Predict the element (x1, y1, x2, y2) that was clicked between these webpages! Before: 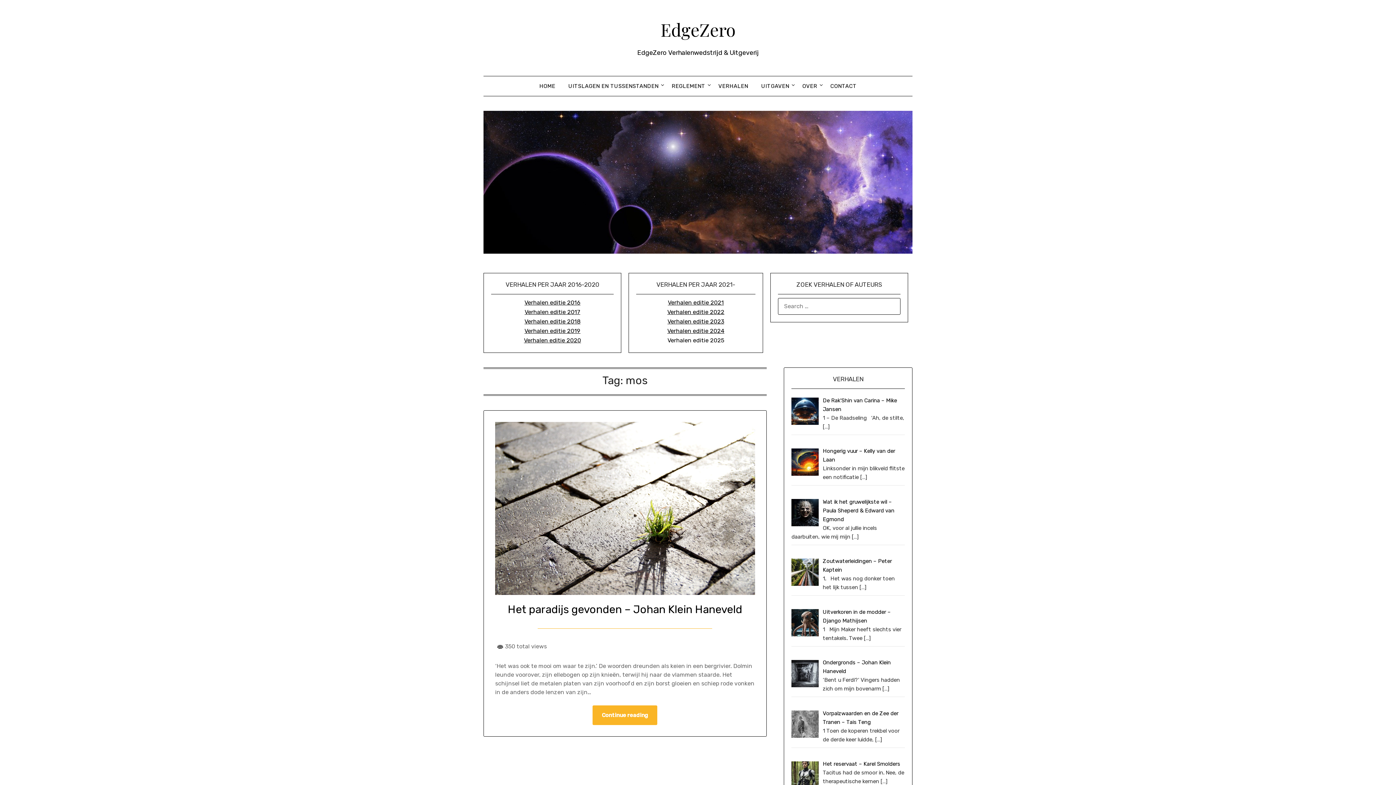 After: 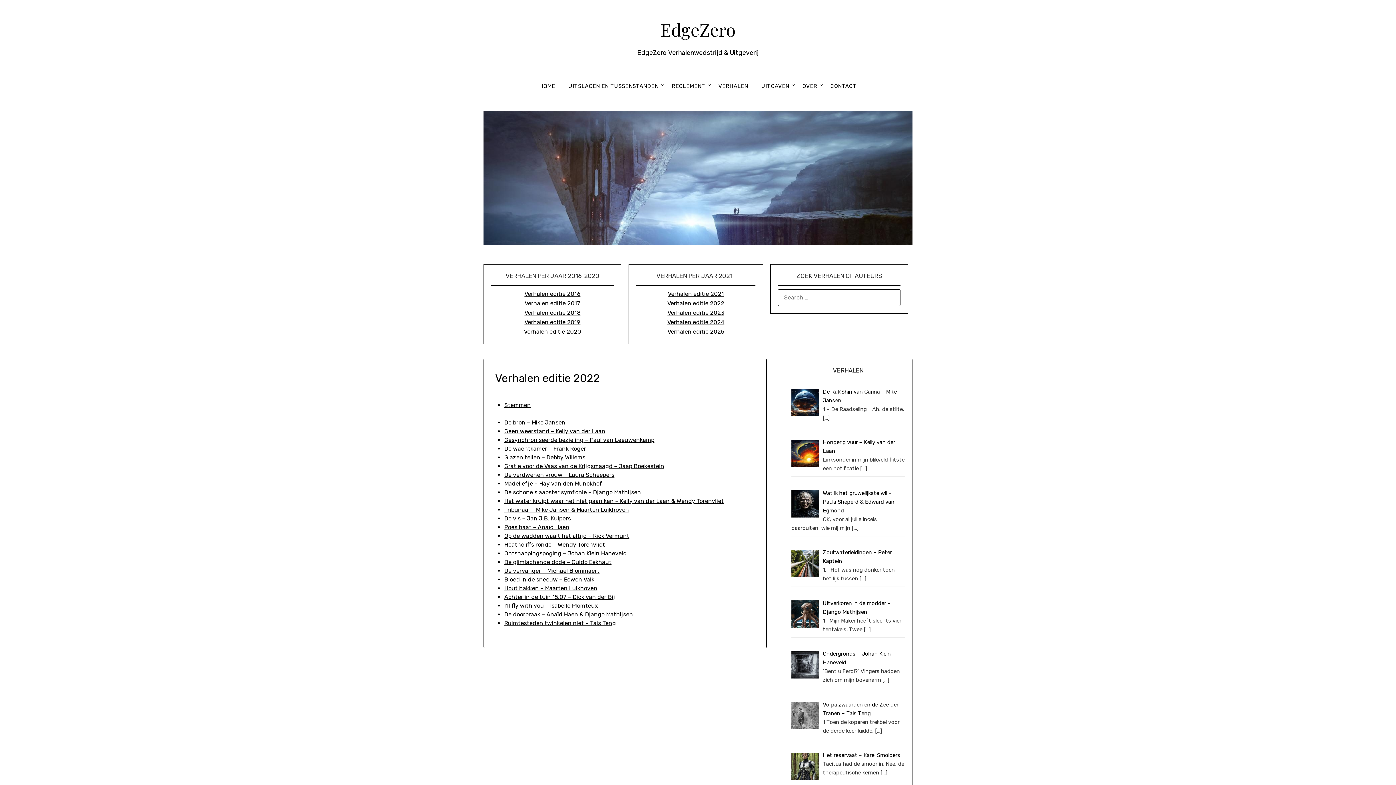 Action: bbox: (667, 308, 724, 315) label: Verhalen editie 2022